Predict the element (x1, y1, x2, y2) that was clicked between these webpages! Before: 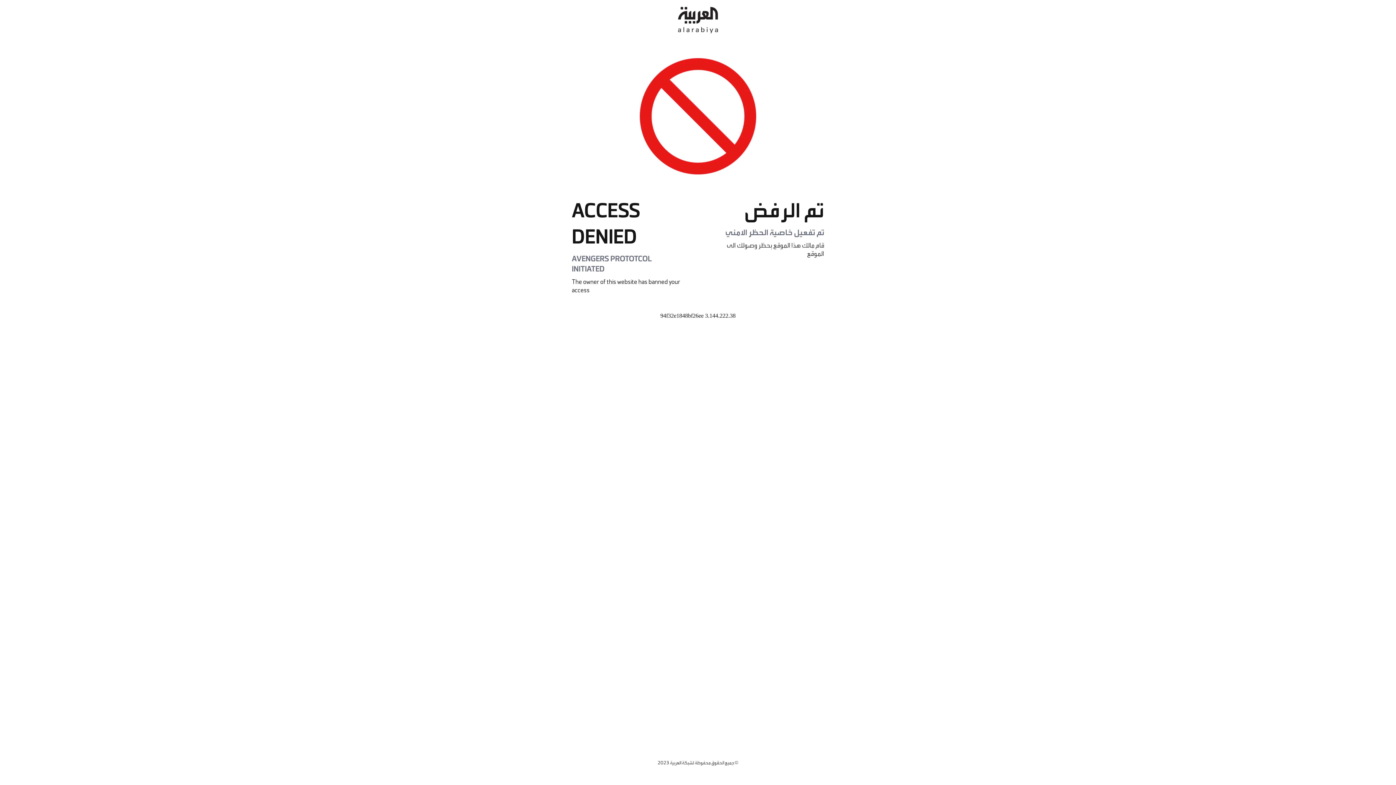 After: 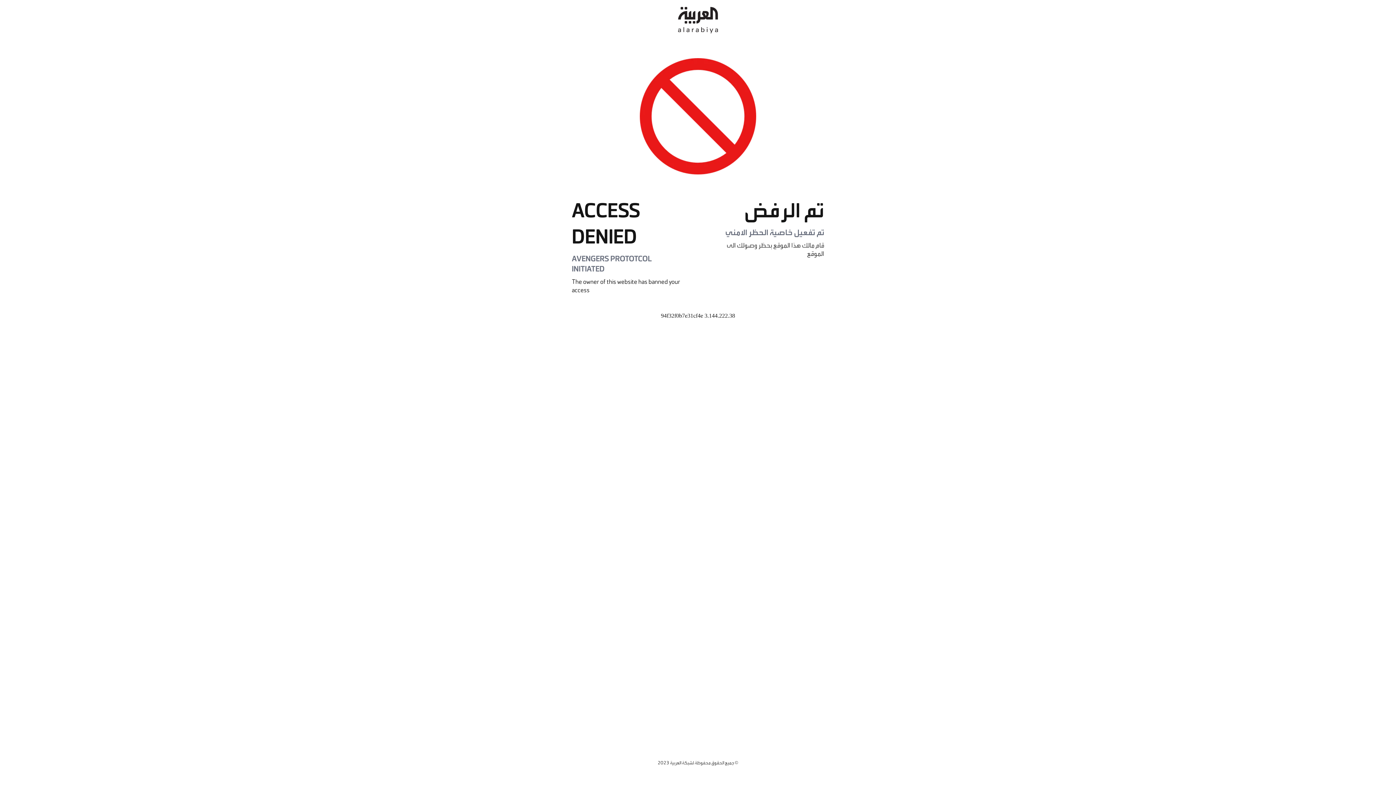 Action: bbox: (678, 0, 718, 40)